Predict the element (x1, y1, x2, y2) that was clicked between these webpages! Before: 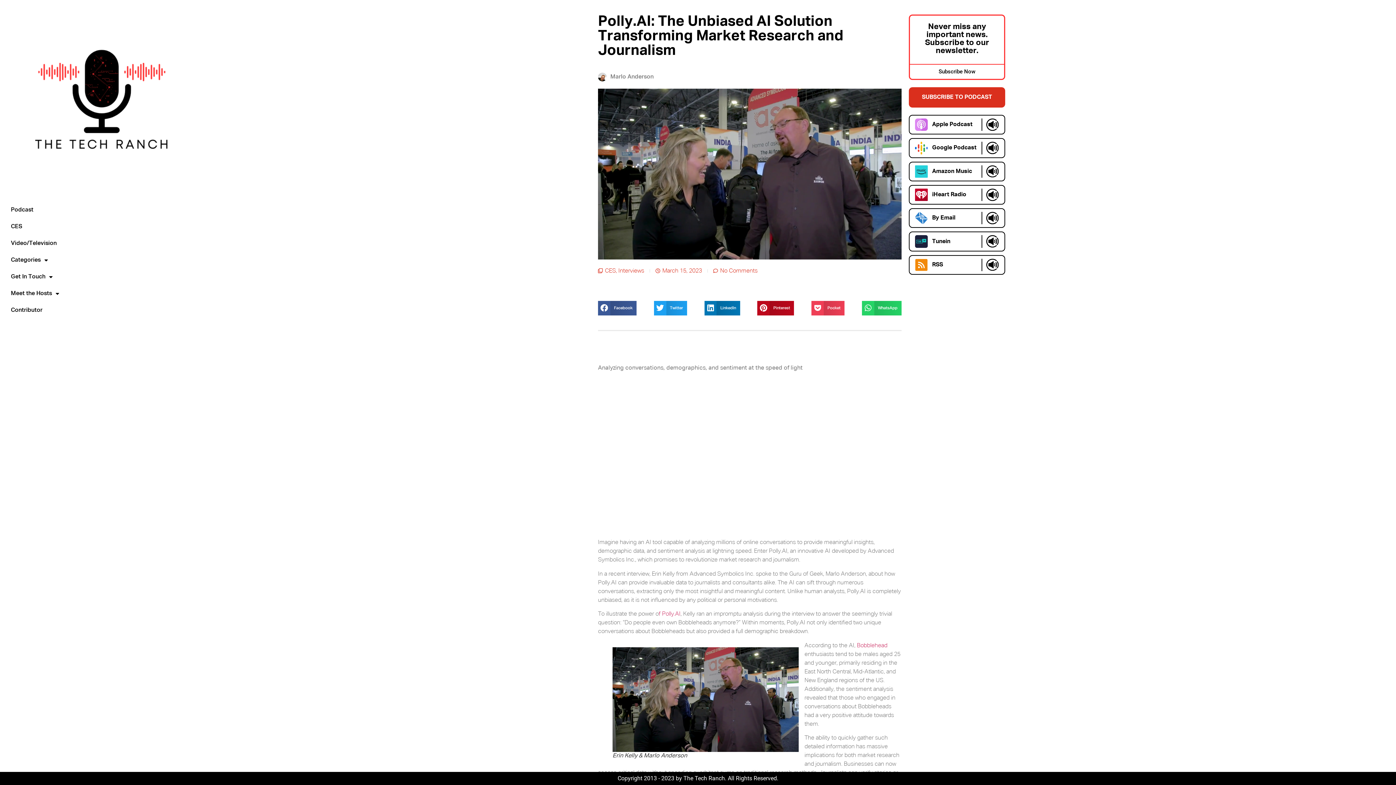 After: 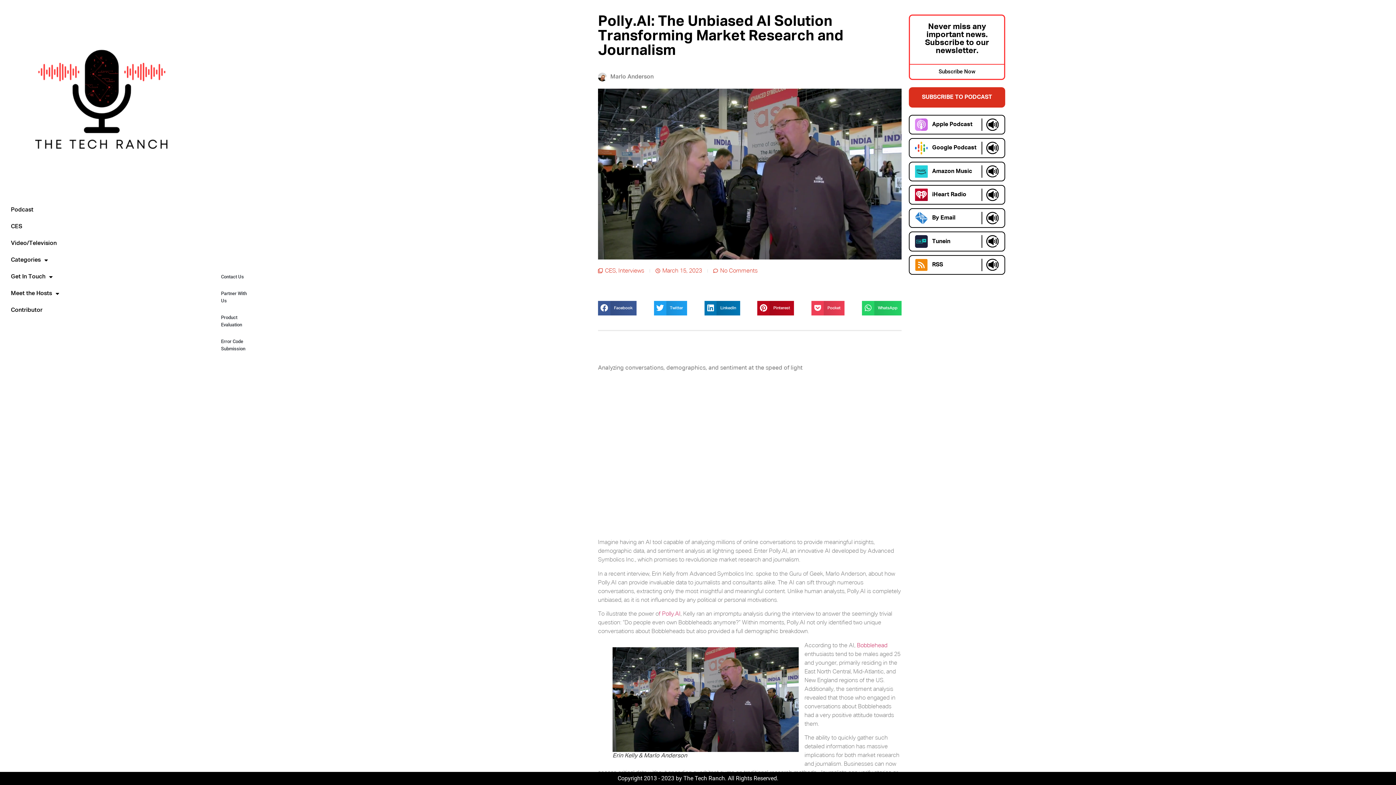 Action: bbox: (10, 268, 210, 285) label: Get In Touch